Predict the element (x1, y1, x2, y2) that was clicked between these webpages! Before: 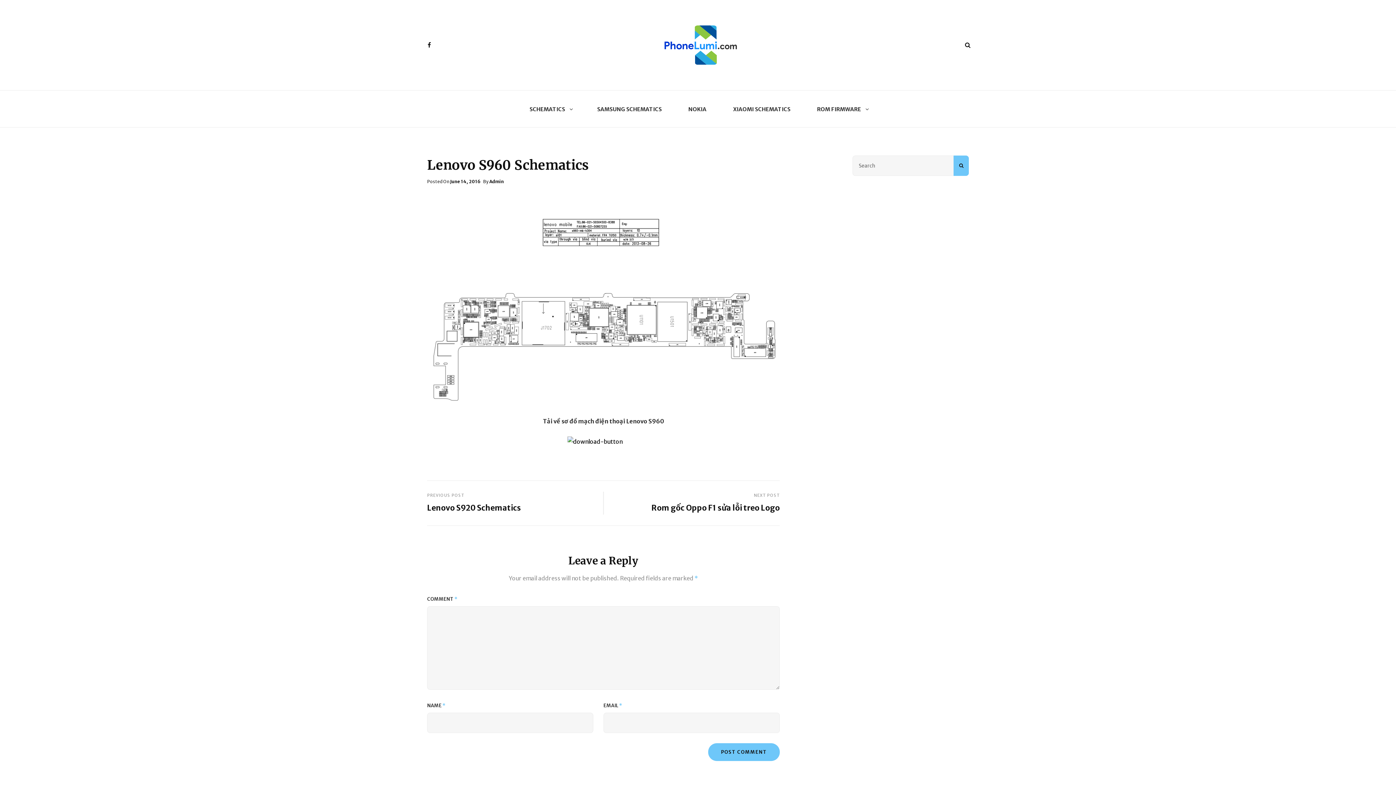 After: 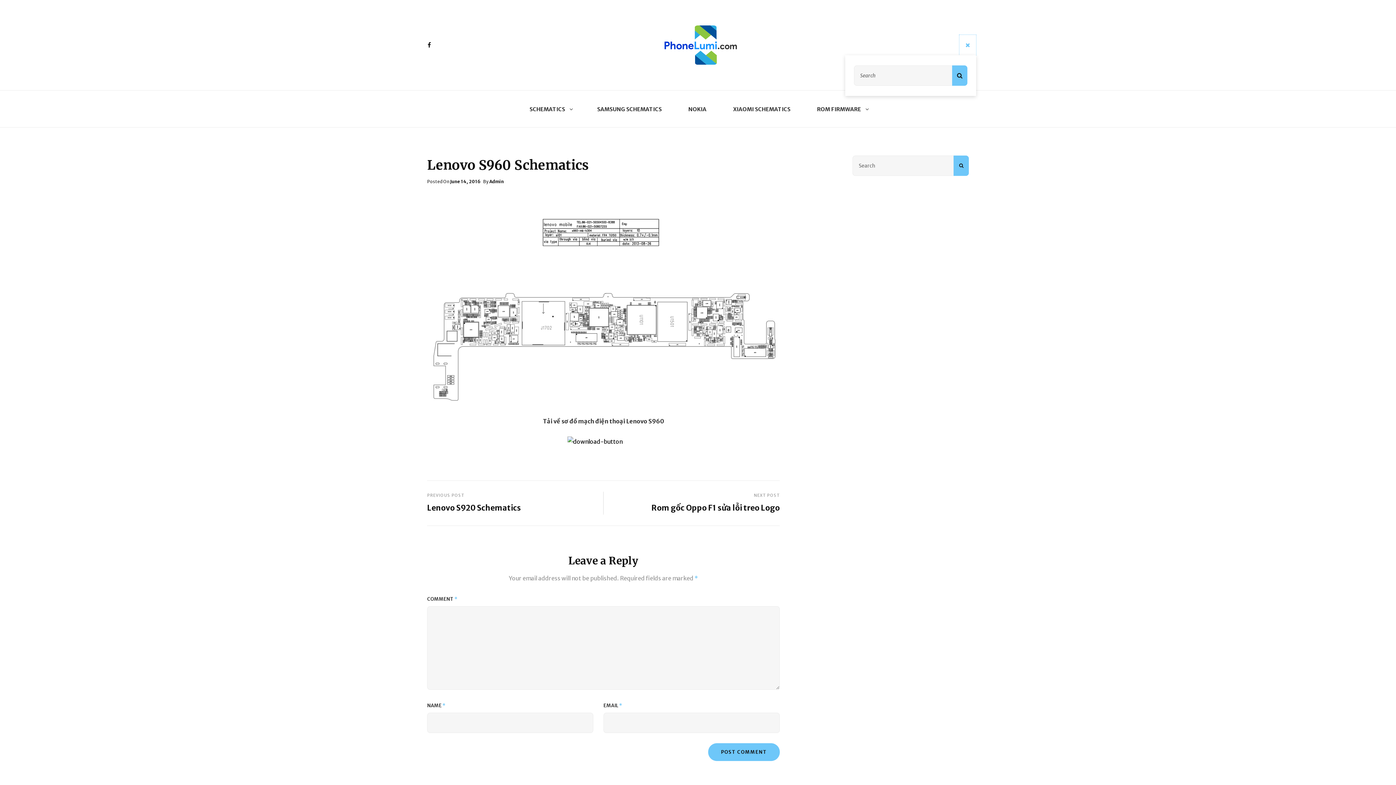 Action: bbox: (959, 34, 976, 55) label: SEARCH